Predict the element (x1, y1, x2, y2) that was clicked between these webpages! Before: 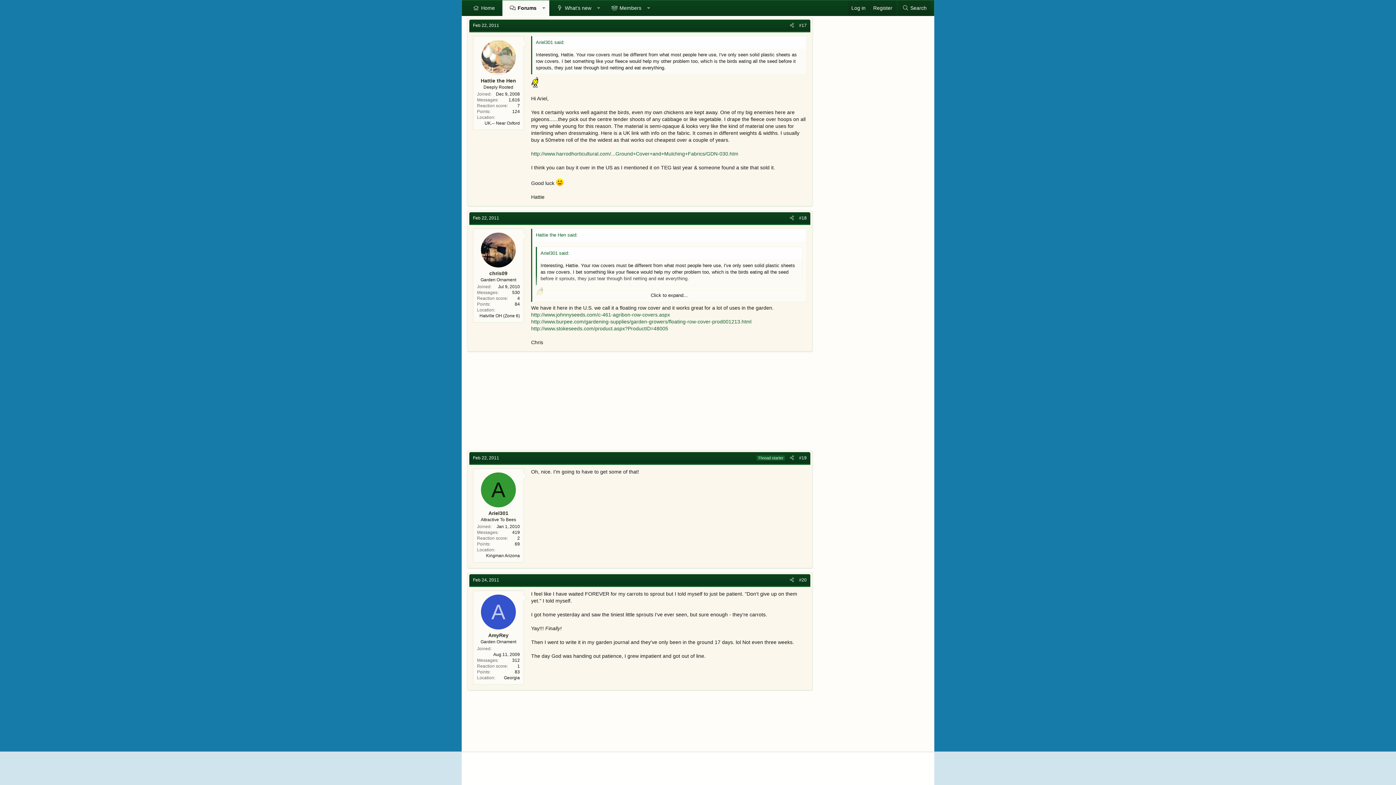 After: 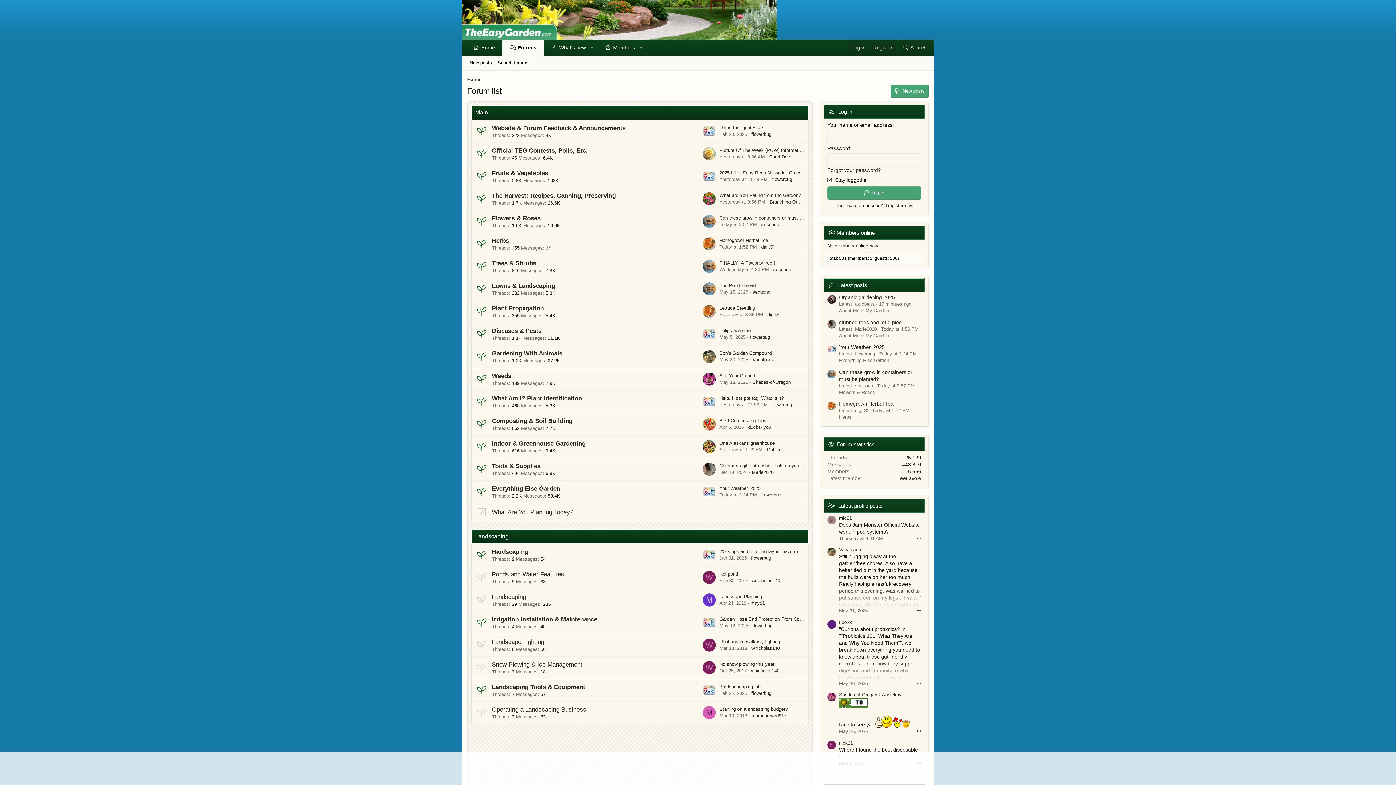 Action: bbox: (502, 0, 538, 16) label: Forums